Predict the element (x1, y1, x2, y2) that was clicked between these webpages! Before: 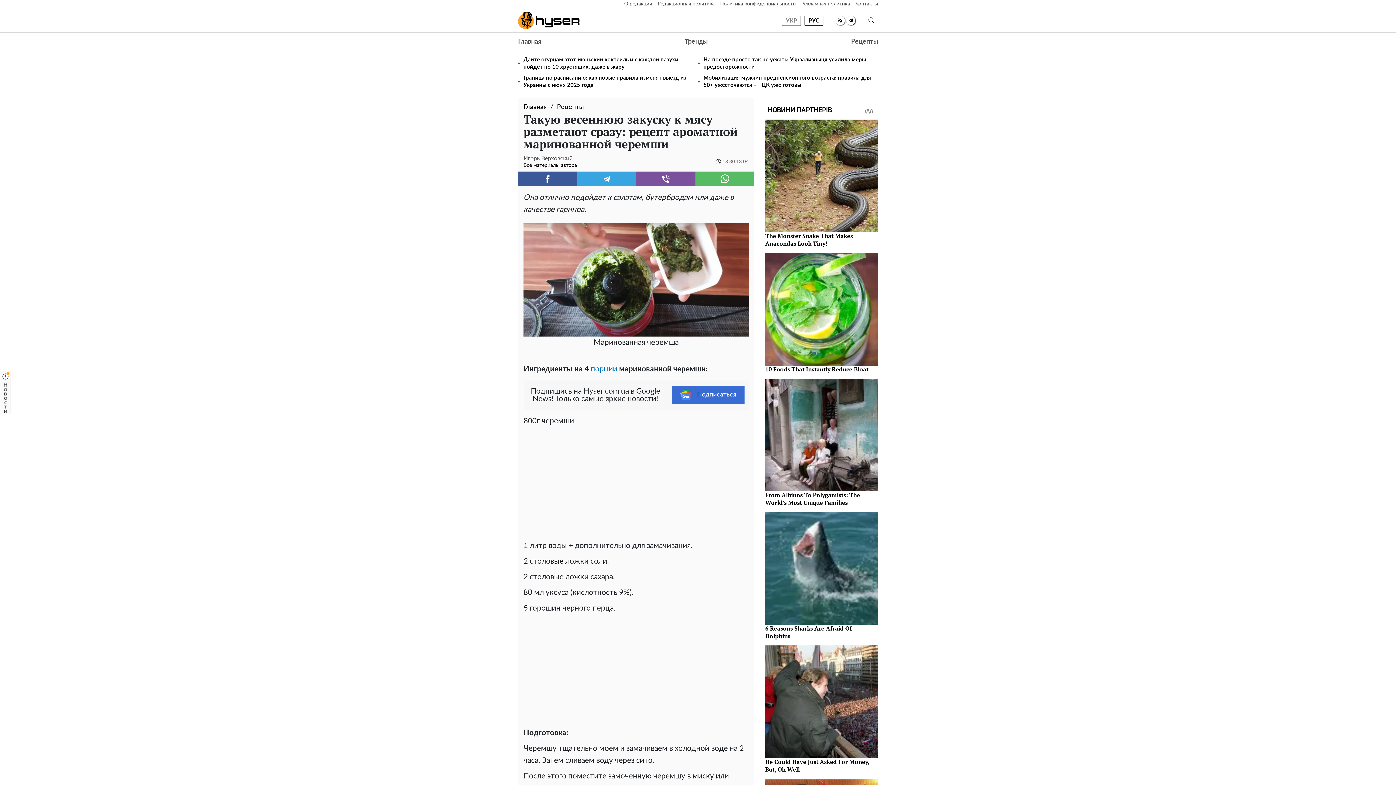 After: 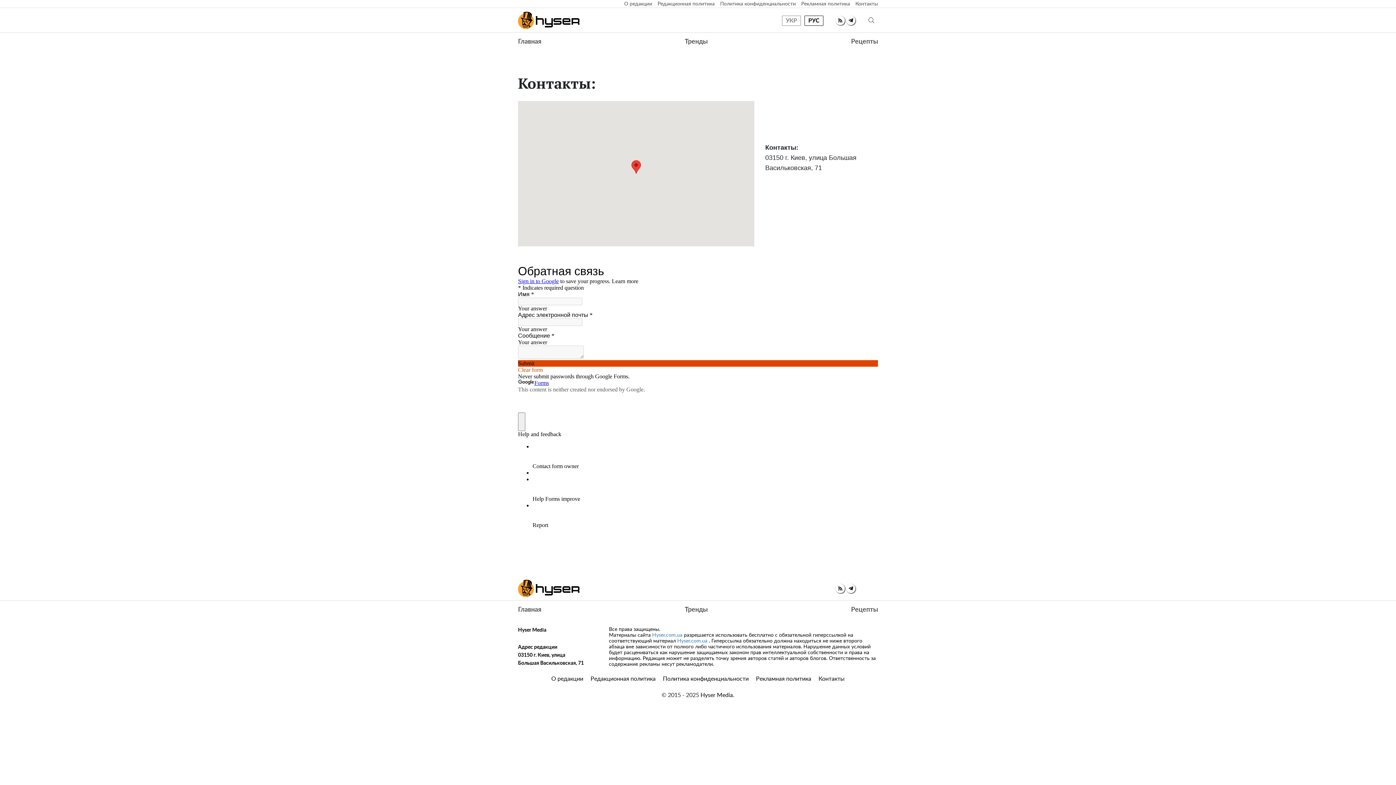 Action: label: Контакты bbox: (855, 0, 878, 8)